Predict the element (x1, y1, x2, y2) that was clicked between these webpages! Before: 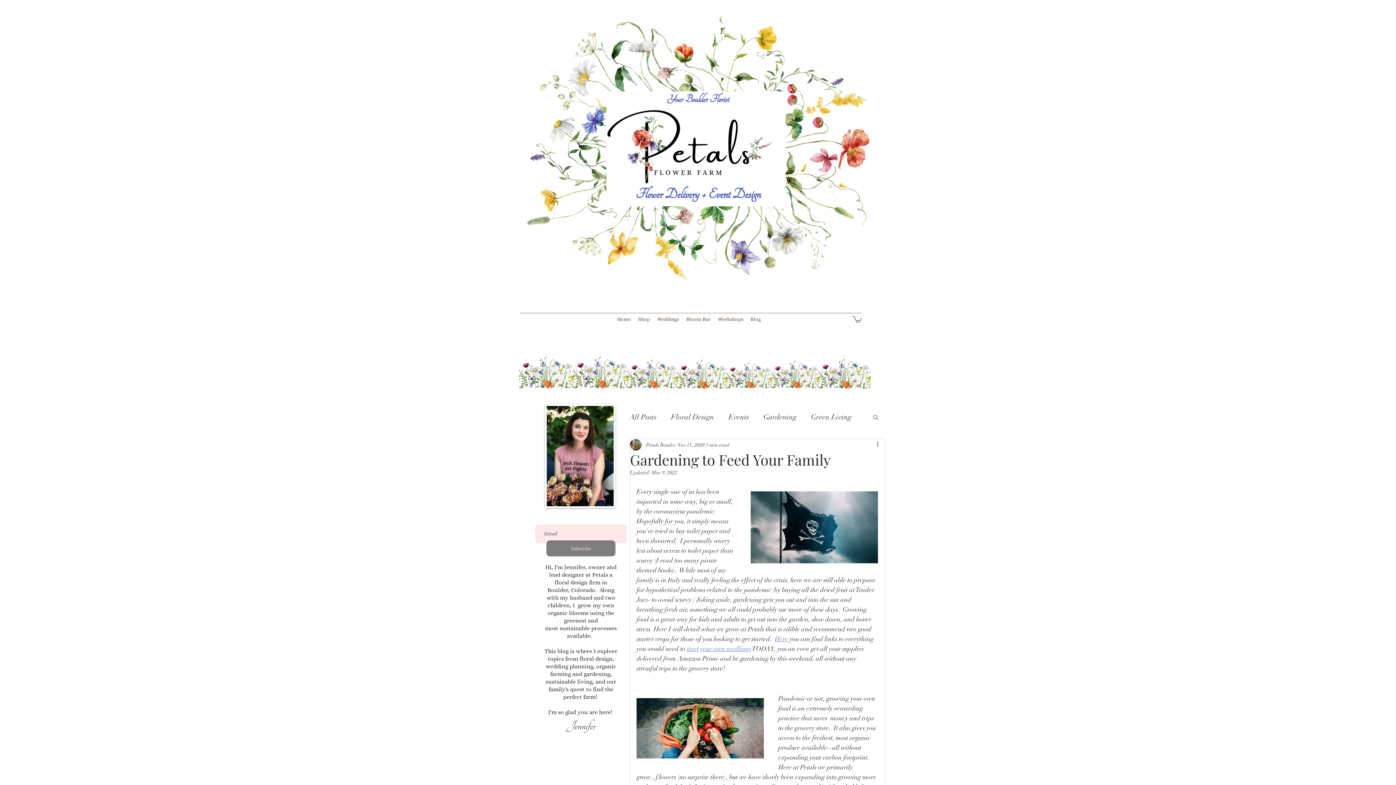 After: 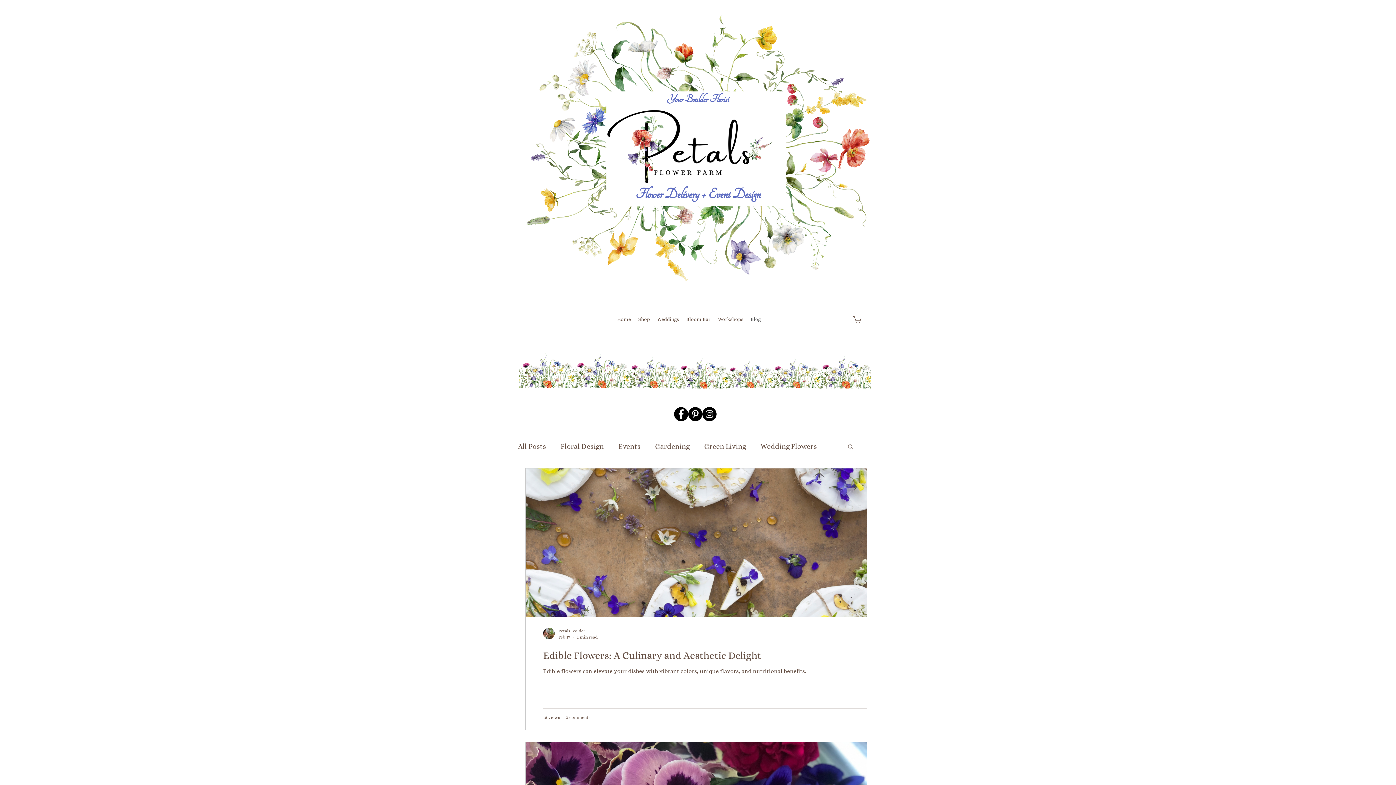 Action: bbox: (747, 315, 764, 322) label: Blog